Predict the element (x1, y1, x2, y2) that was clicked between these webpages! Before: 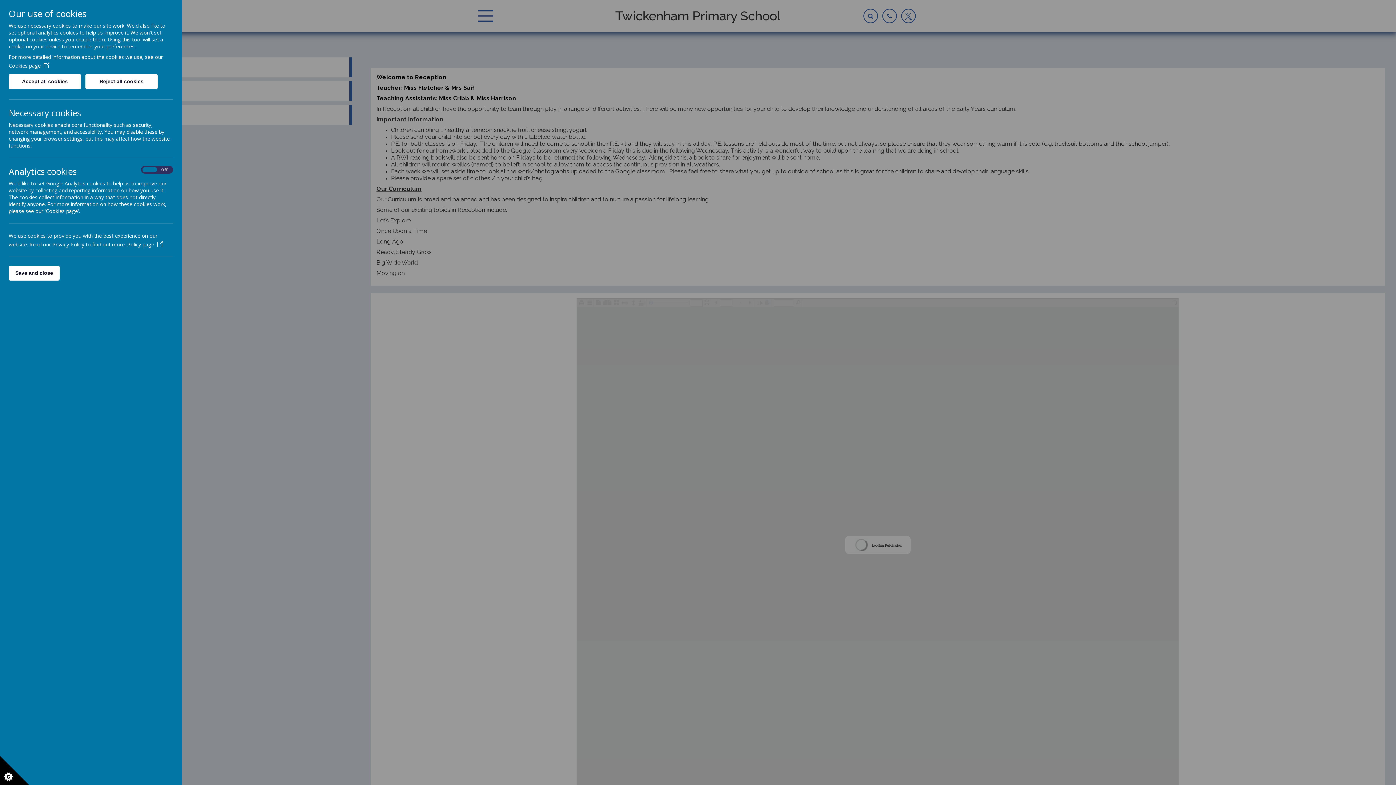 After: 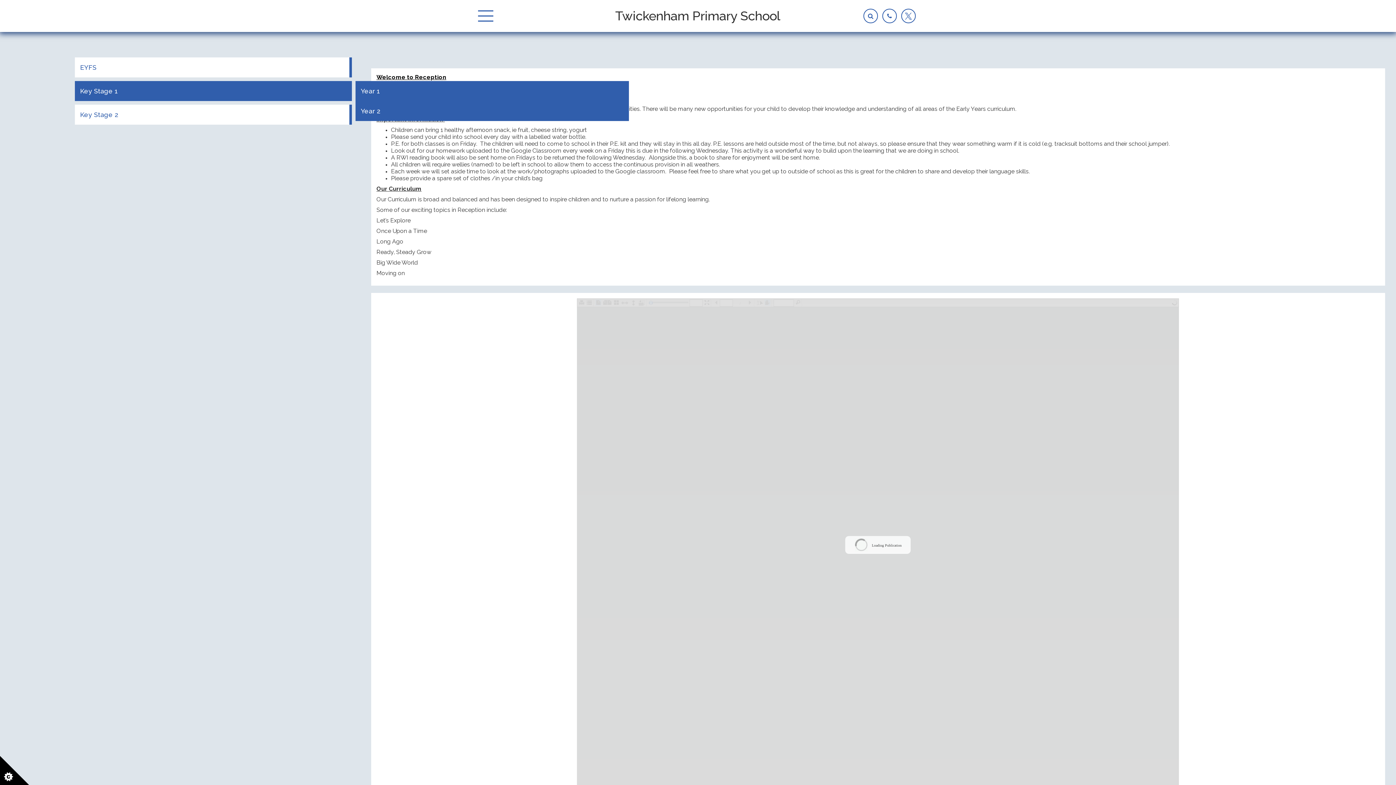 Action: label: Reject all cookies bbox: (85, 74, 157, 89)